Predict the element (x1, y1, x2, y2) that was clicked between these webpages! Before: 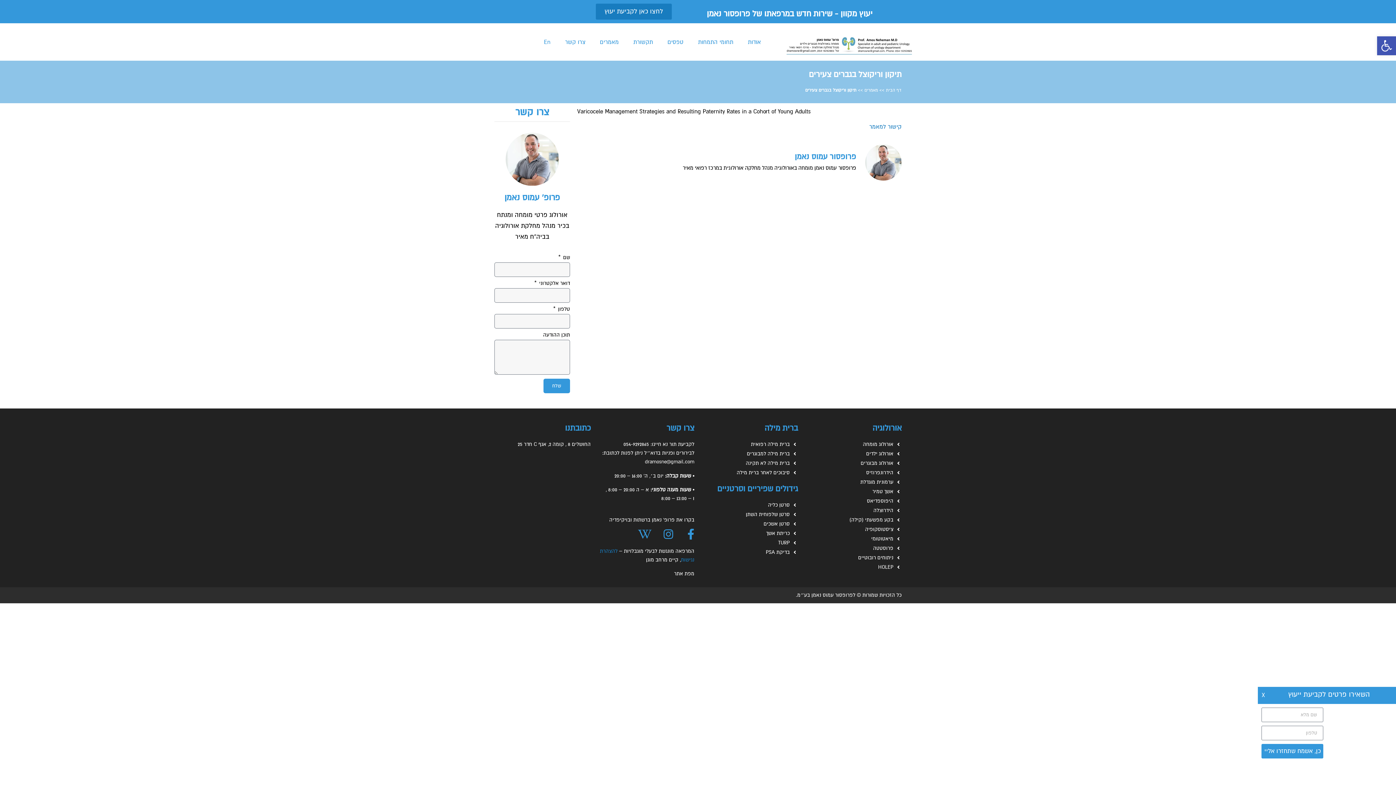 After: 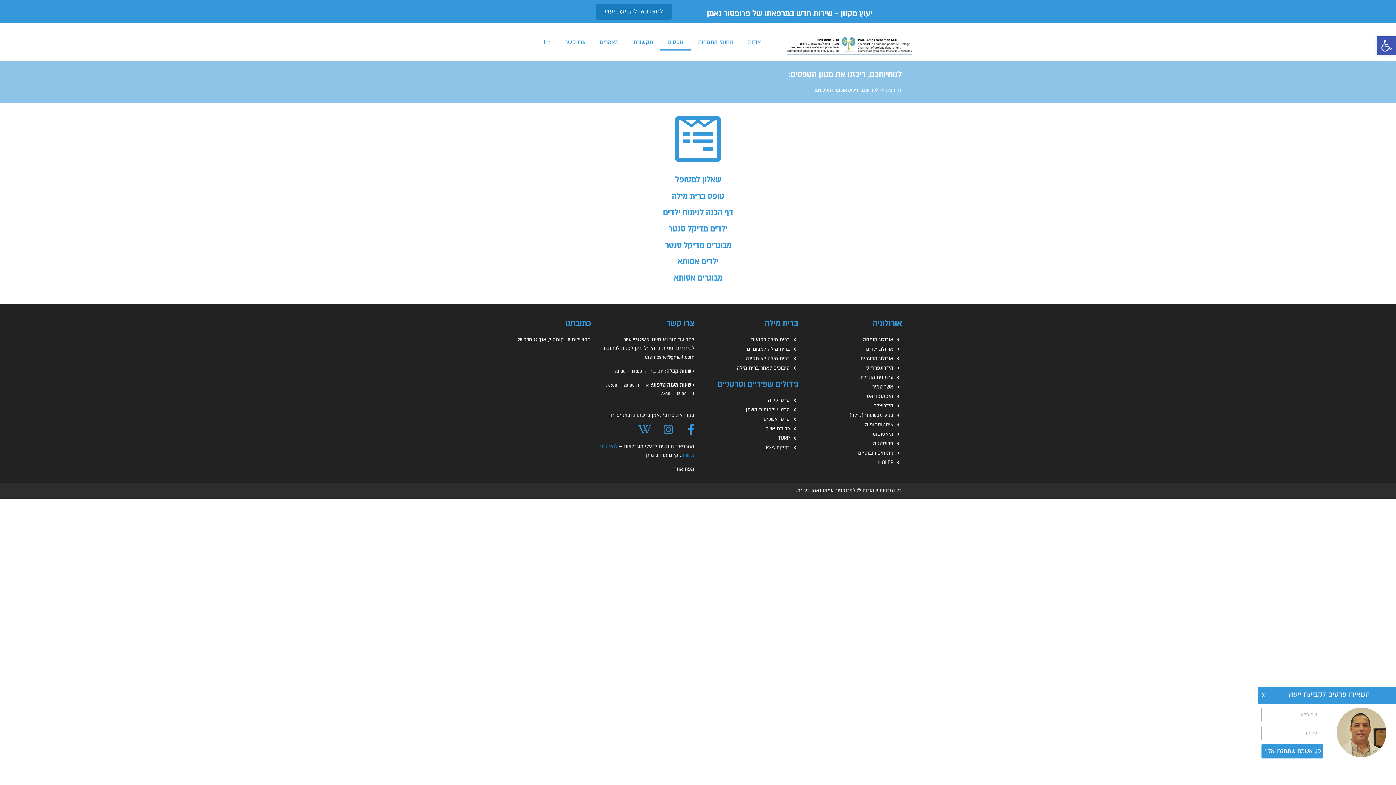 Action: bbox: (660, 33, 690, 50) label: טפסים